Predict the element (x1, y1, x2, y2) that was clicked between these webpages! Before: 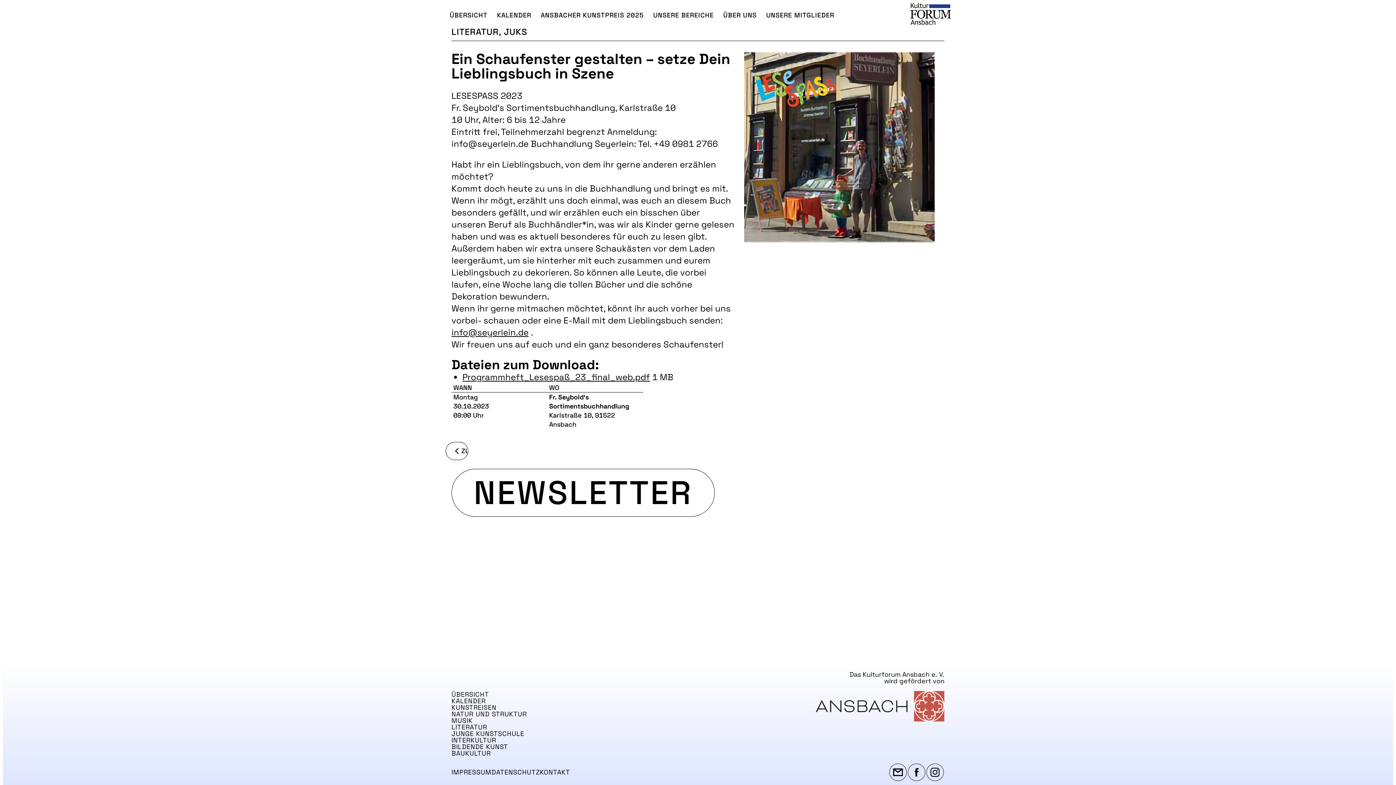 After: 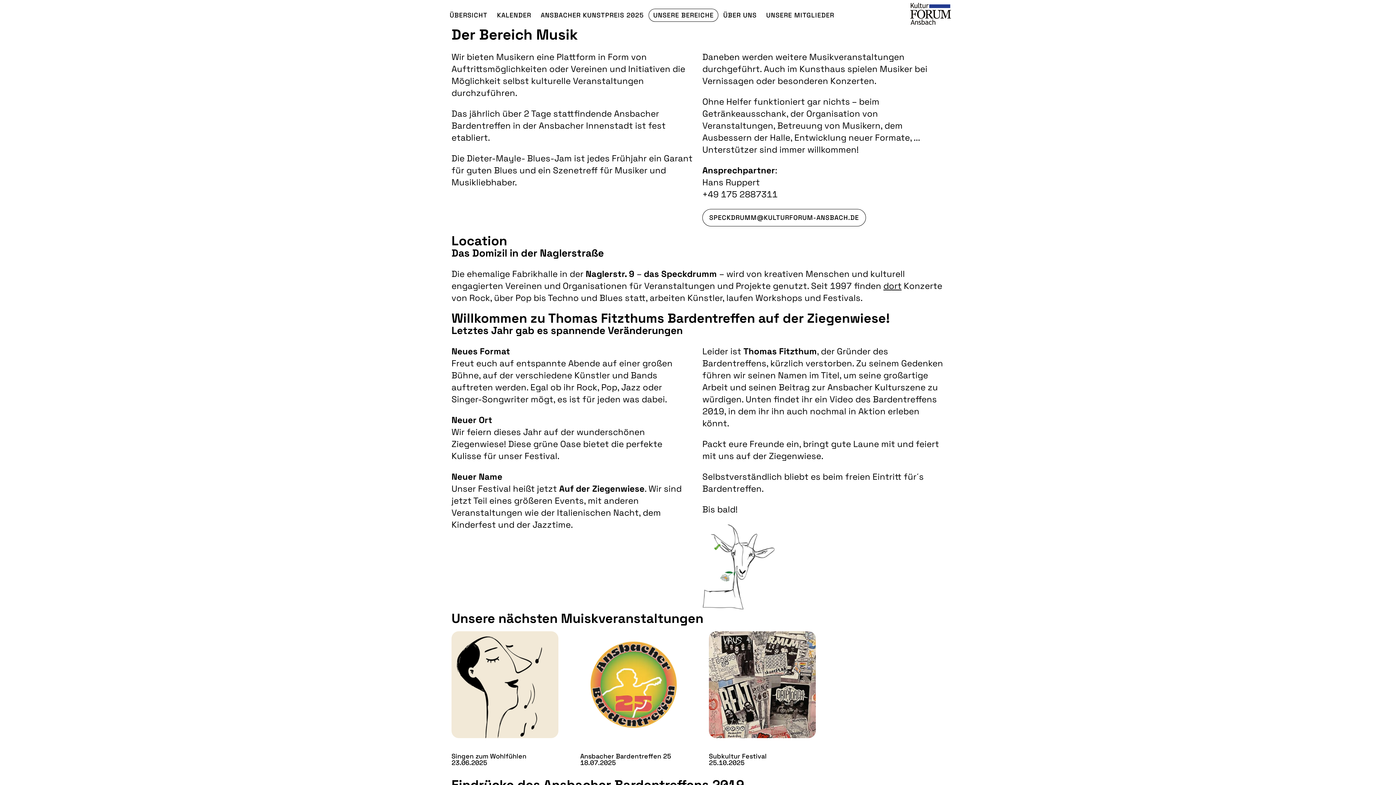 Action: bbox: (451, 716, 472, 725) label: MUSIK